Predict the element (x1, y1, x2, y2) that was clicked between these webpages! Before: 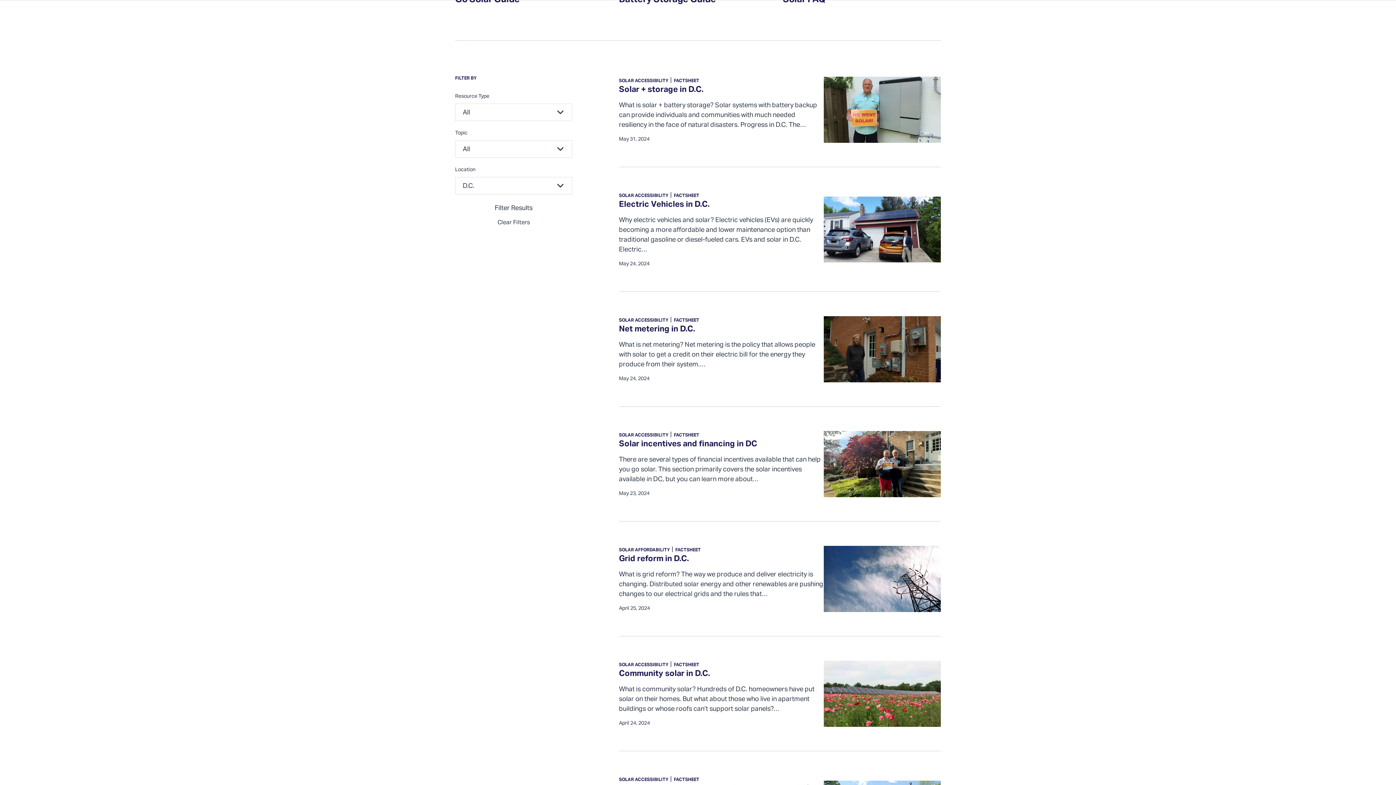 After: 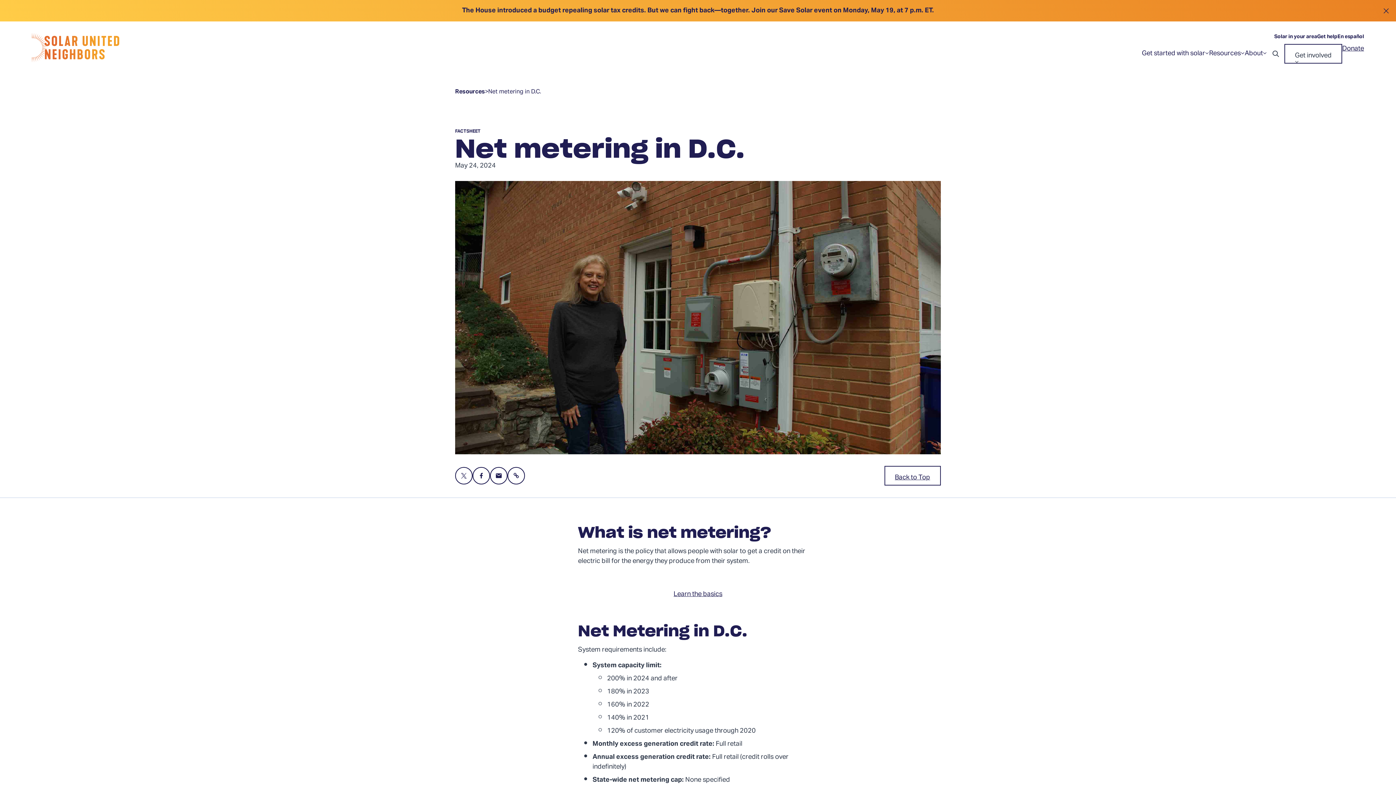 Action: bbox: (619, 292, 941, 406) label: Net metering in D.C.